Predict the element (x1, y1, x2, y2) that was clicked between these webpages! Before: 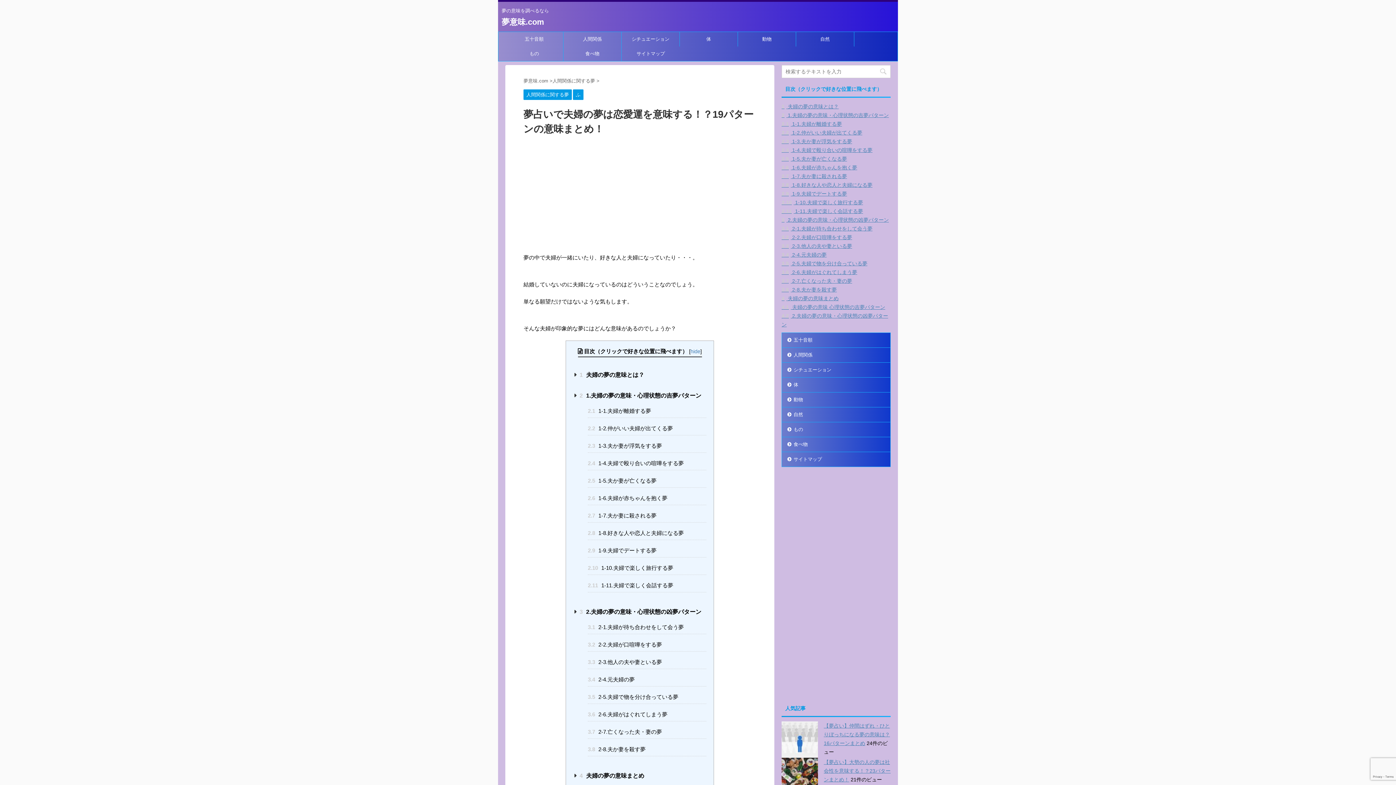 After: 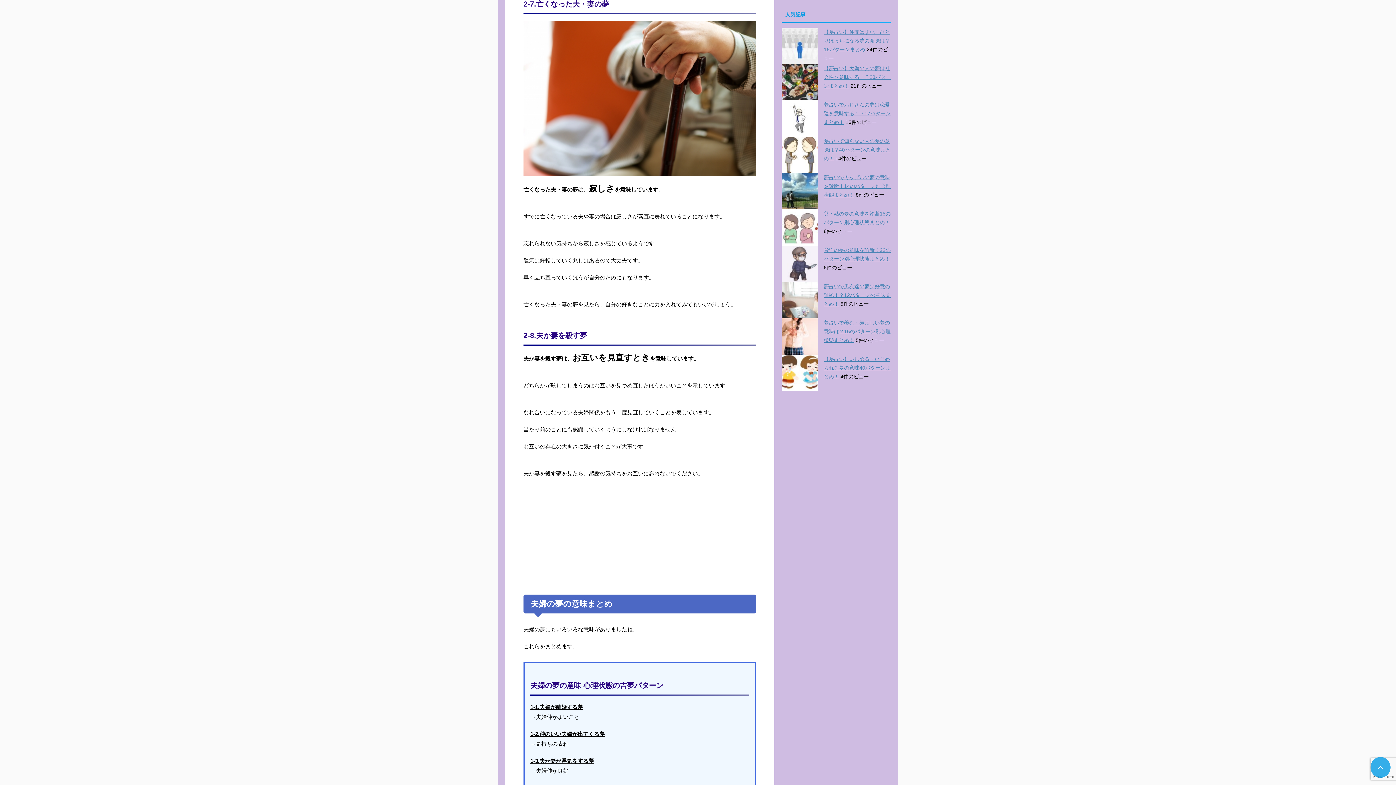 Action: label: 3.7 2-7.亡くなった夫・妻の夢 bbox: (781, 278, 852, 284)